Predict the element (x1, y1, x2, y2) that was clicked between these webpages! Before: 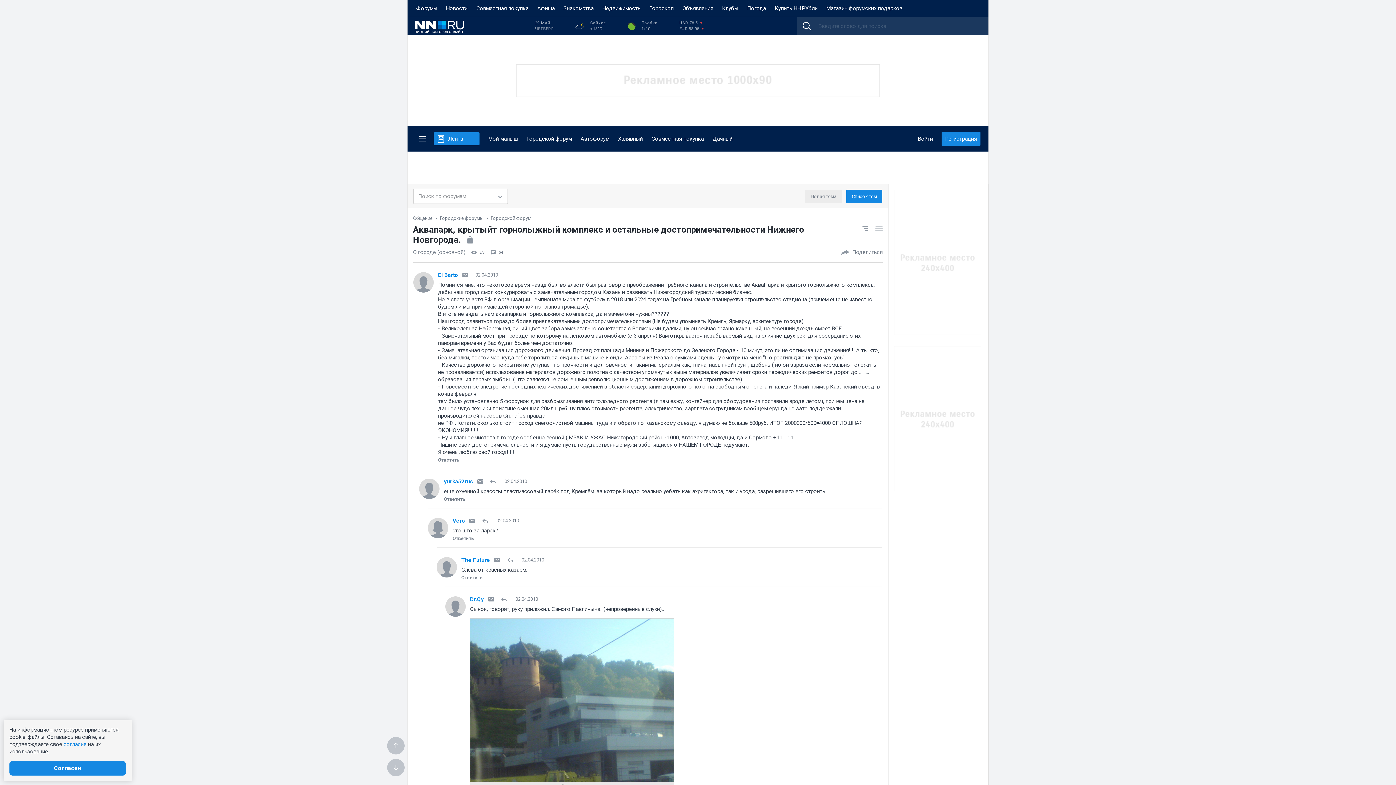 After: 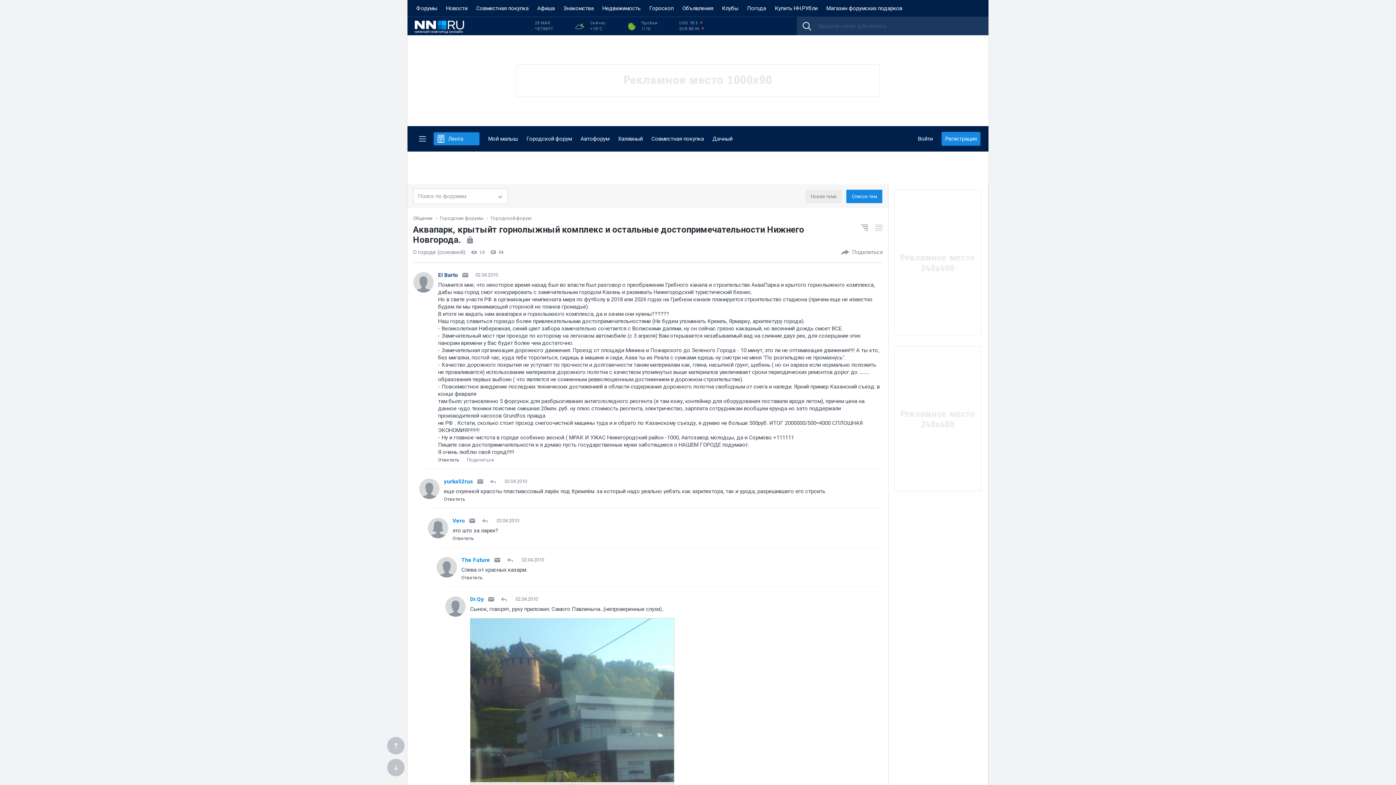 Action: label: El Barto bbox: (438, 271, 458, 278)